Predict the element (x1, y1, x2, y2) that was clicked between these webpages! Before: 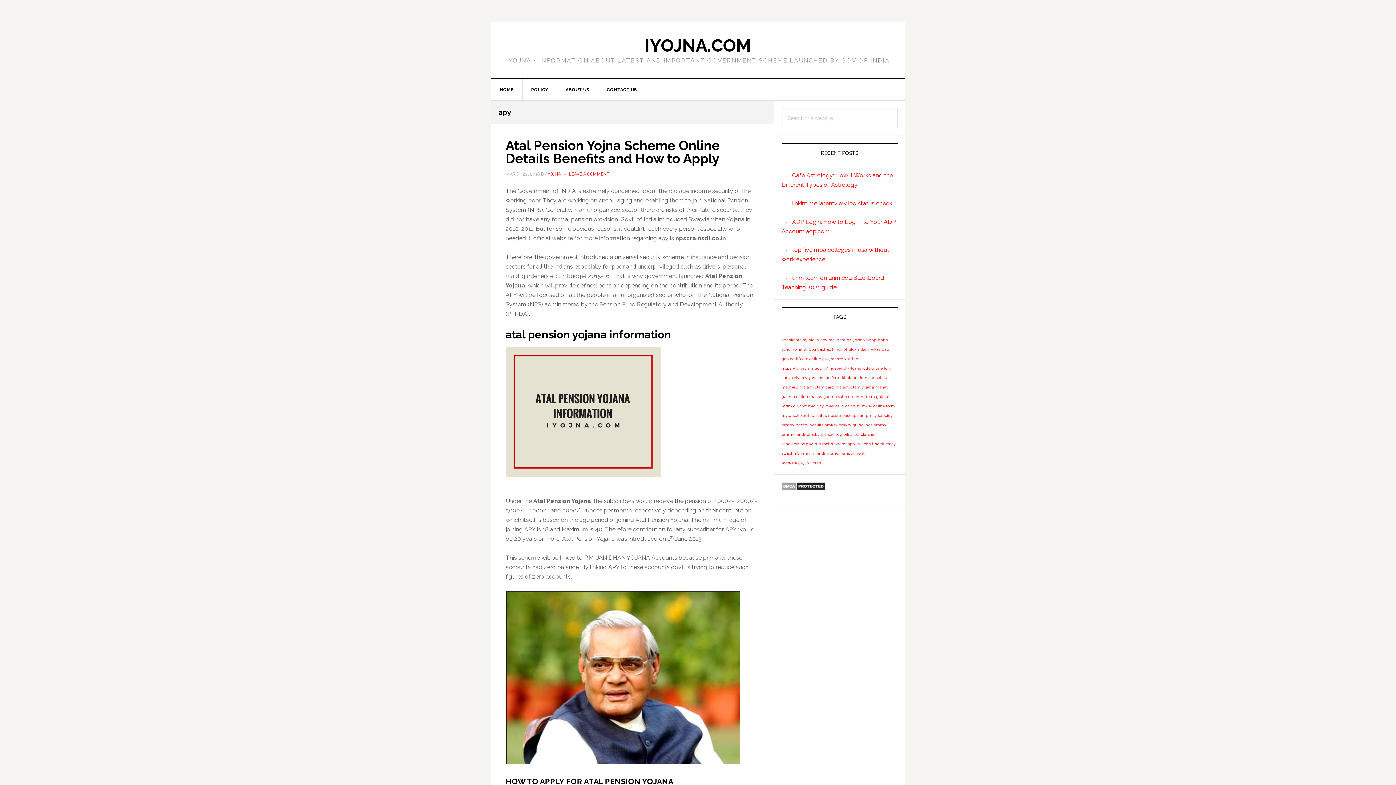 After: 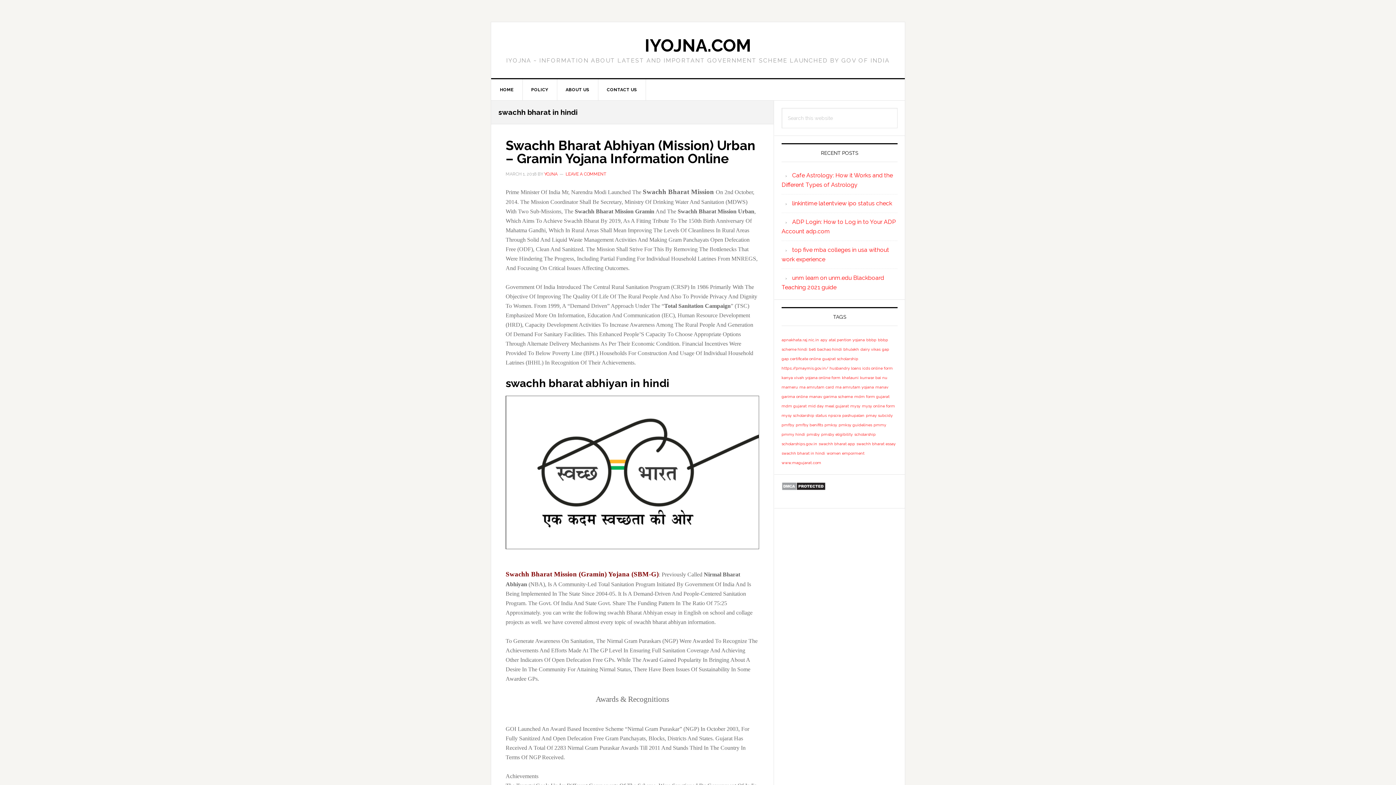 Action: bbox: (781, 451, 825, 455) label: swachh bharat in hindi (1 item)